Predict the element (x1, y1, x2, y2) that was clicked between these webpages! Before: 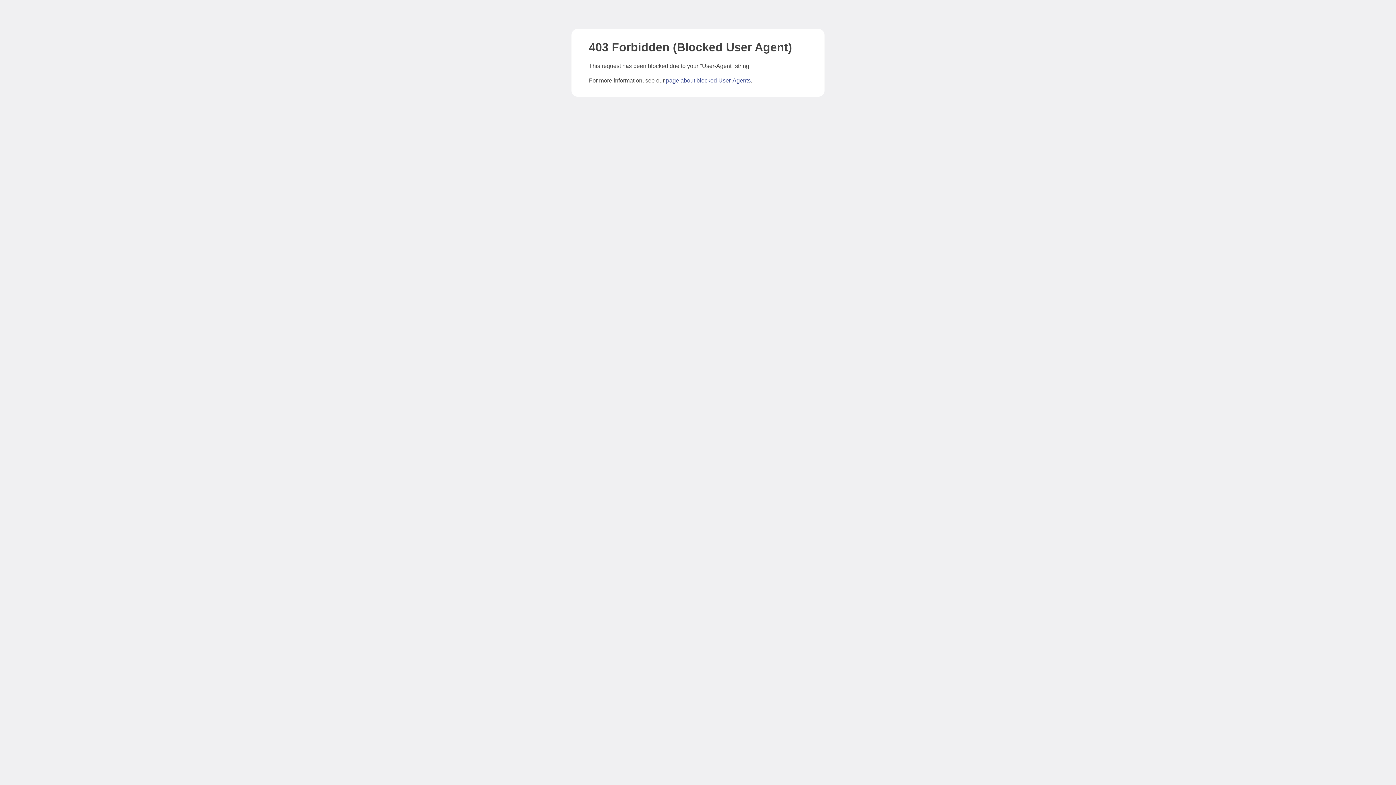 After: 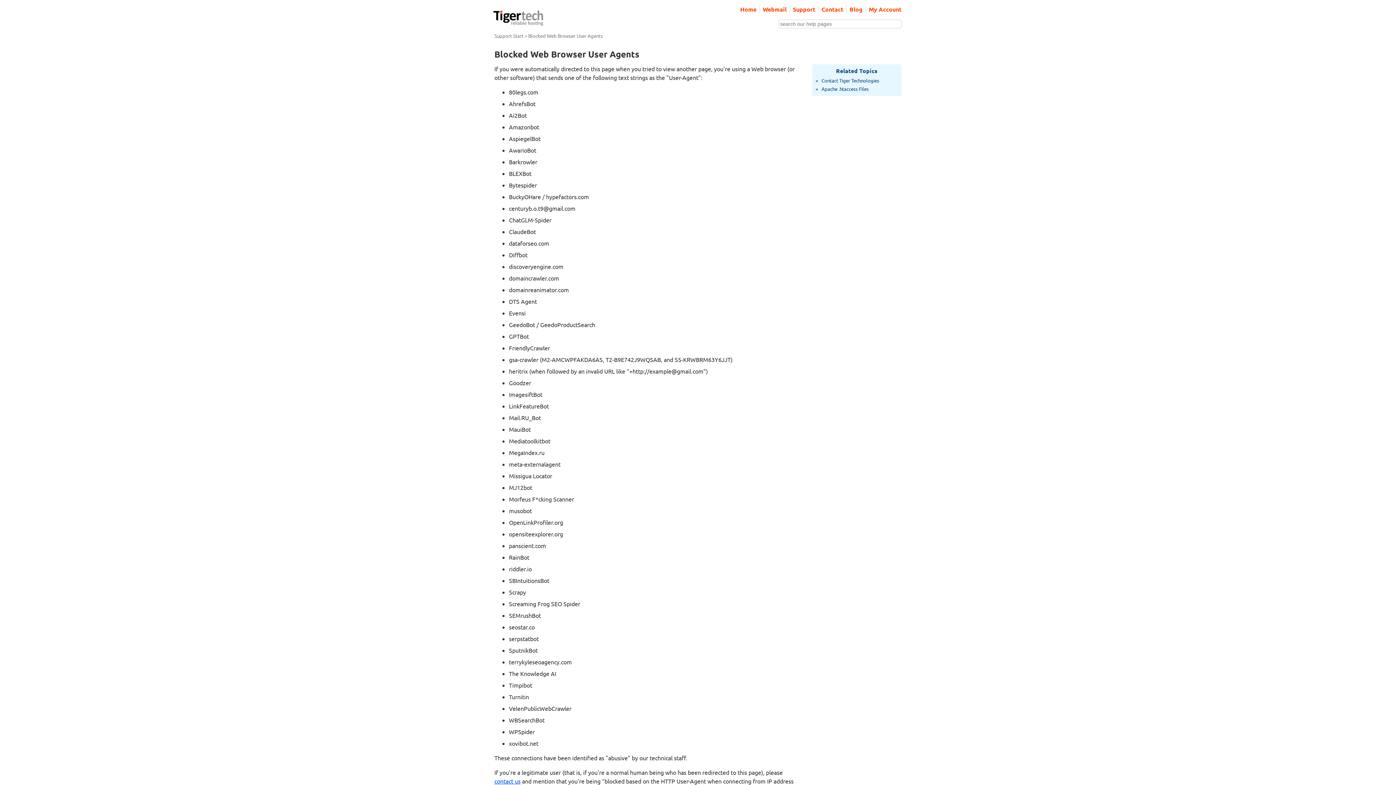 Action: label: page about blocked User-Agents bbox: (666, 77, 750, 83)